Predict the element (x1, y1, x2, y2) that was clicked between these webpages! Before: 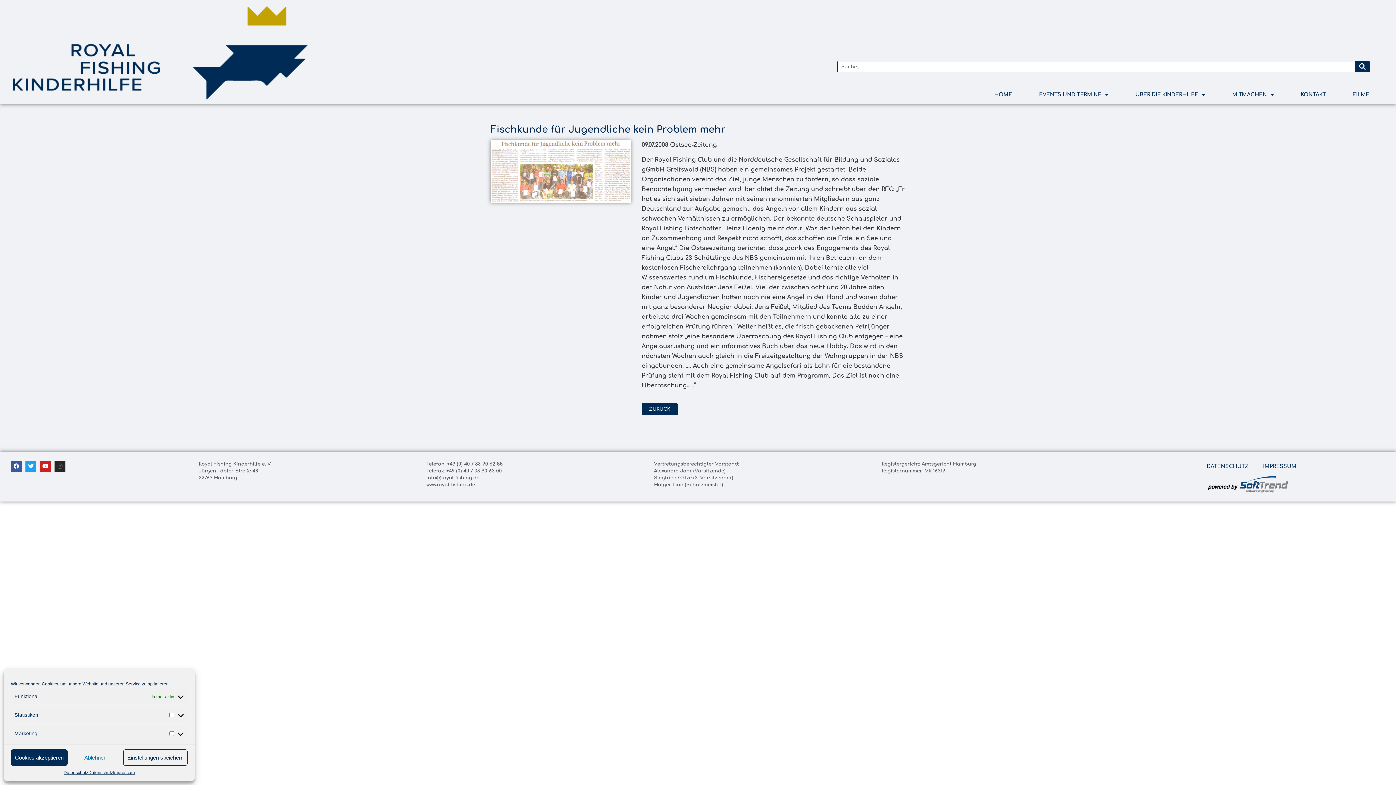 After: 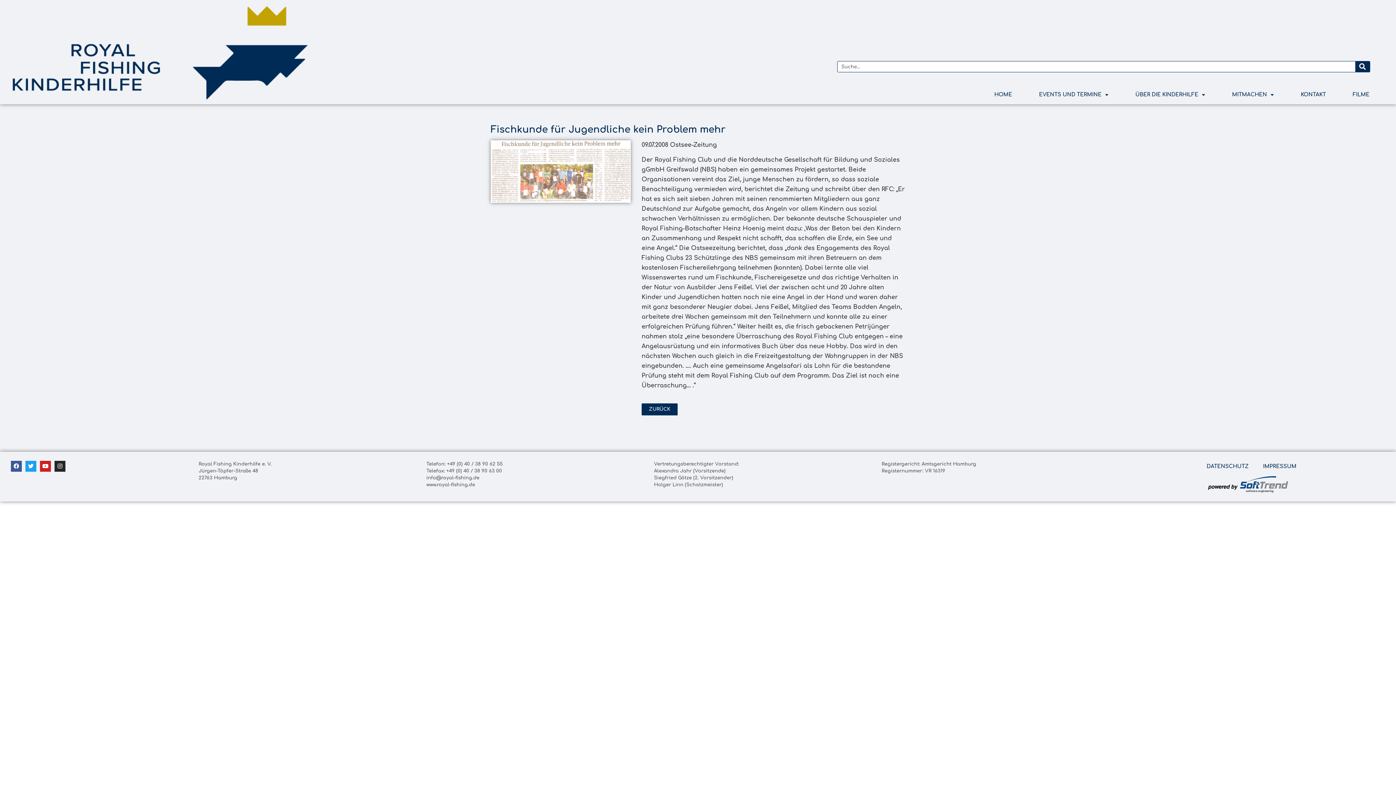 Action: bbox: (67, 749, 123, 766) label: Ablehnen